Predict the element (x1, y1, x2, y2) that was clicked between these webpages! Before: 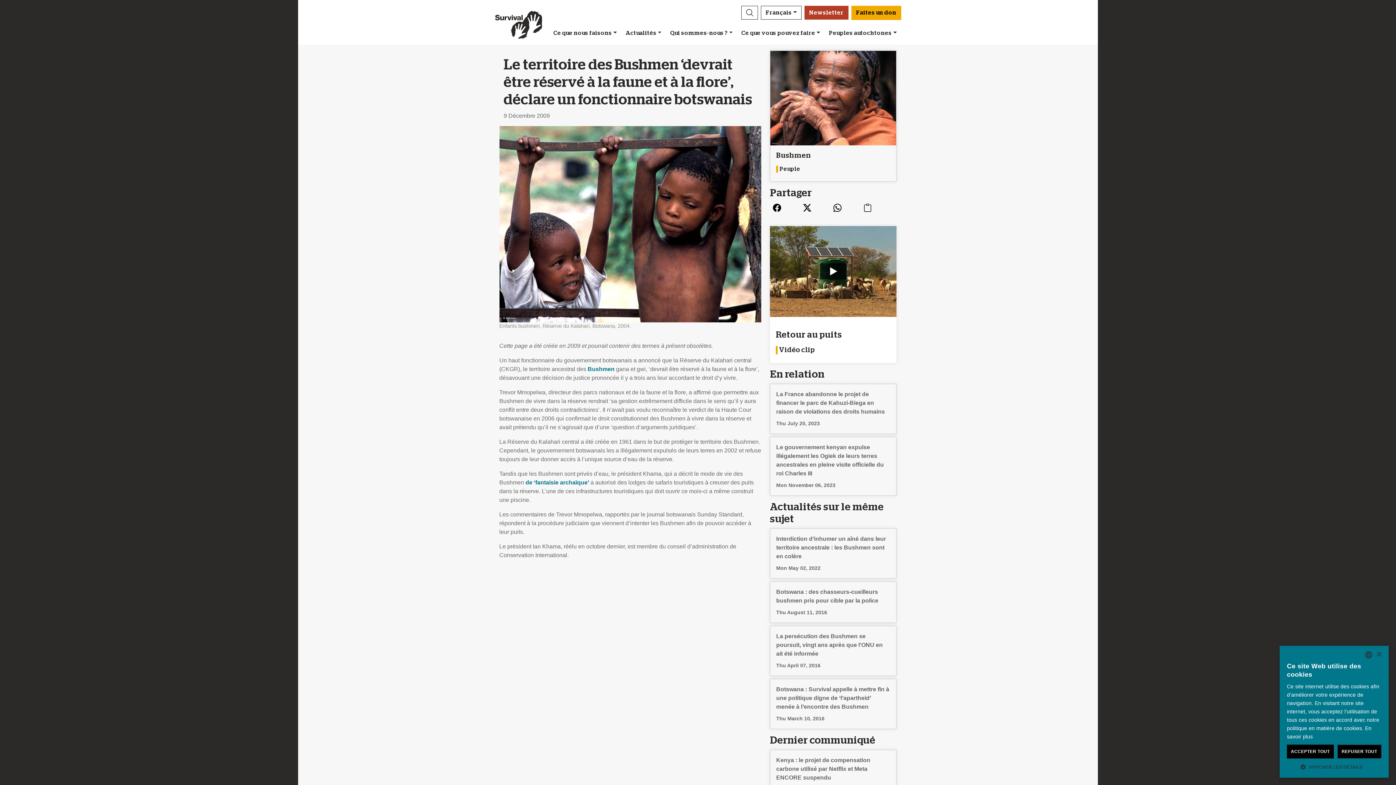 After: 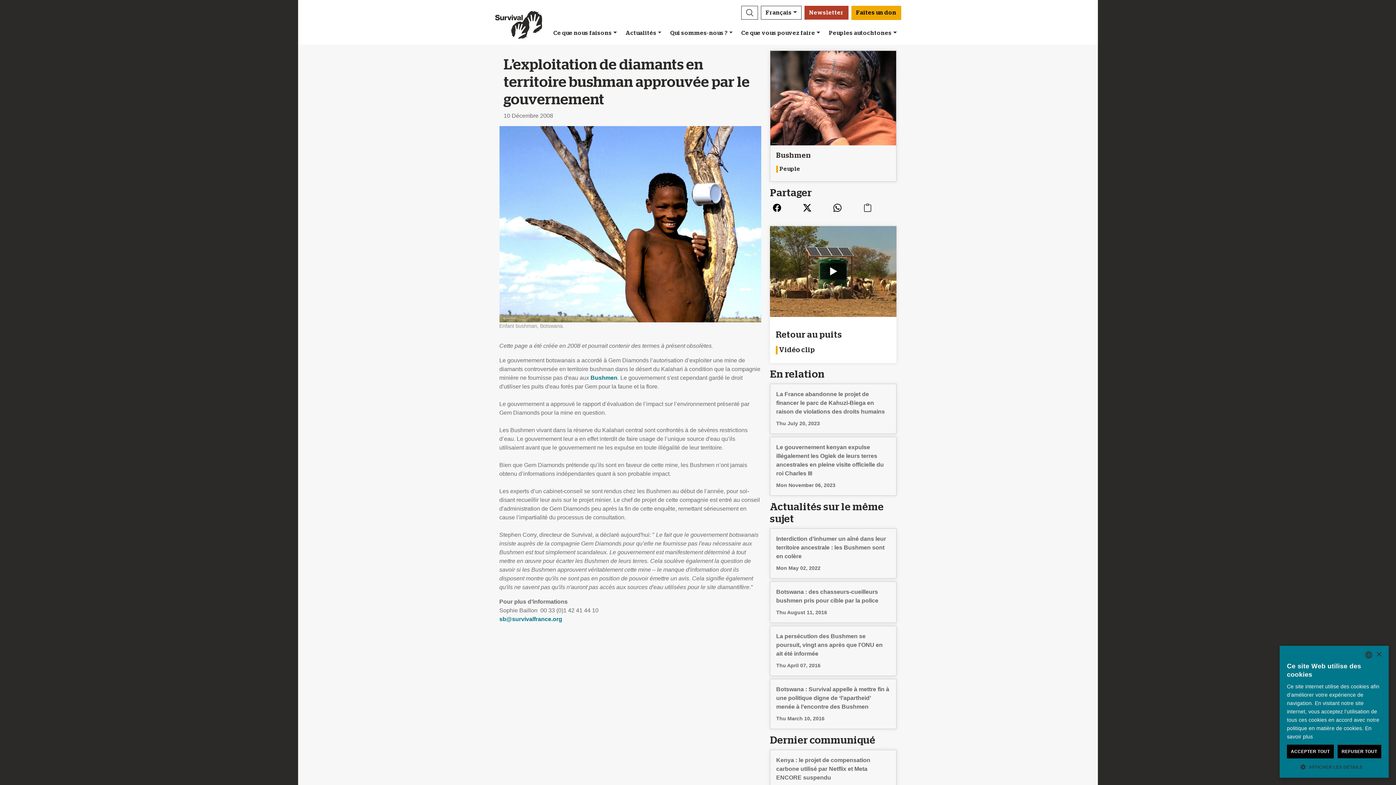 Action: bbox: (525, 479, 589, 485) label: de ‘fantaisie archaïque’